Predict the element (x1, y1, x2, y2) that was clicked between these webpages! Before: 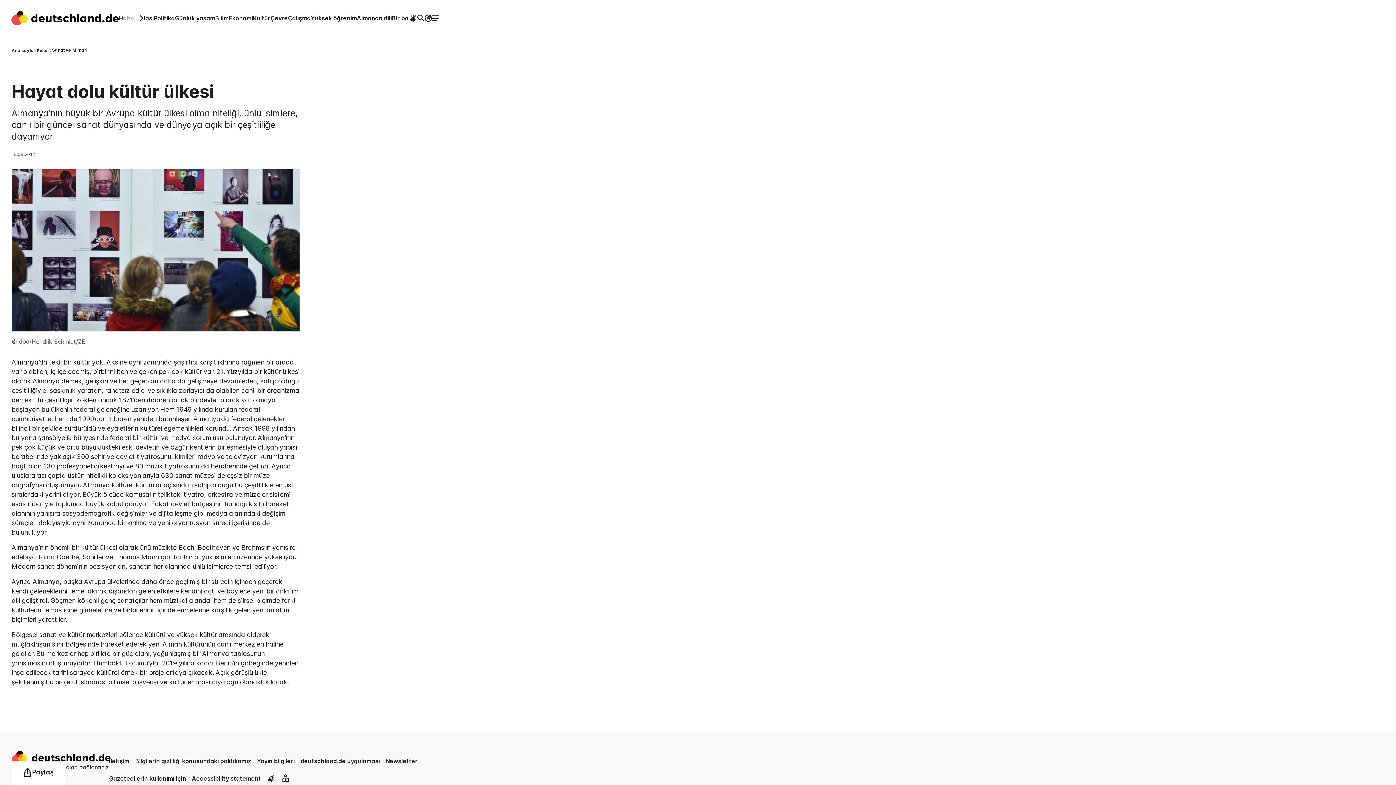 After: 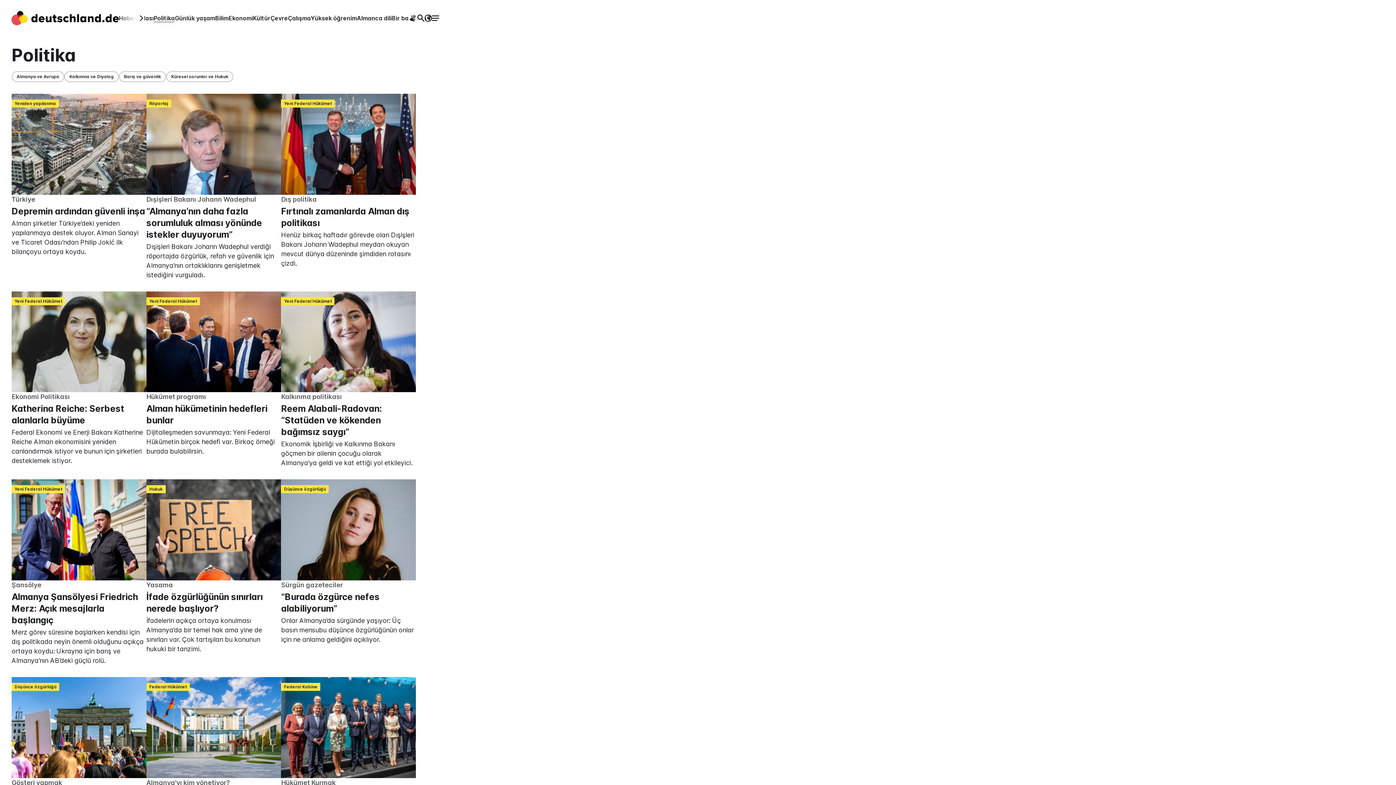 Action: bbox: (153, 14, 174, 21) label: Politika